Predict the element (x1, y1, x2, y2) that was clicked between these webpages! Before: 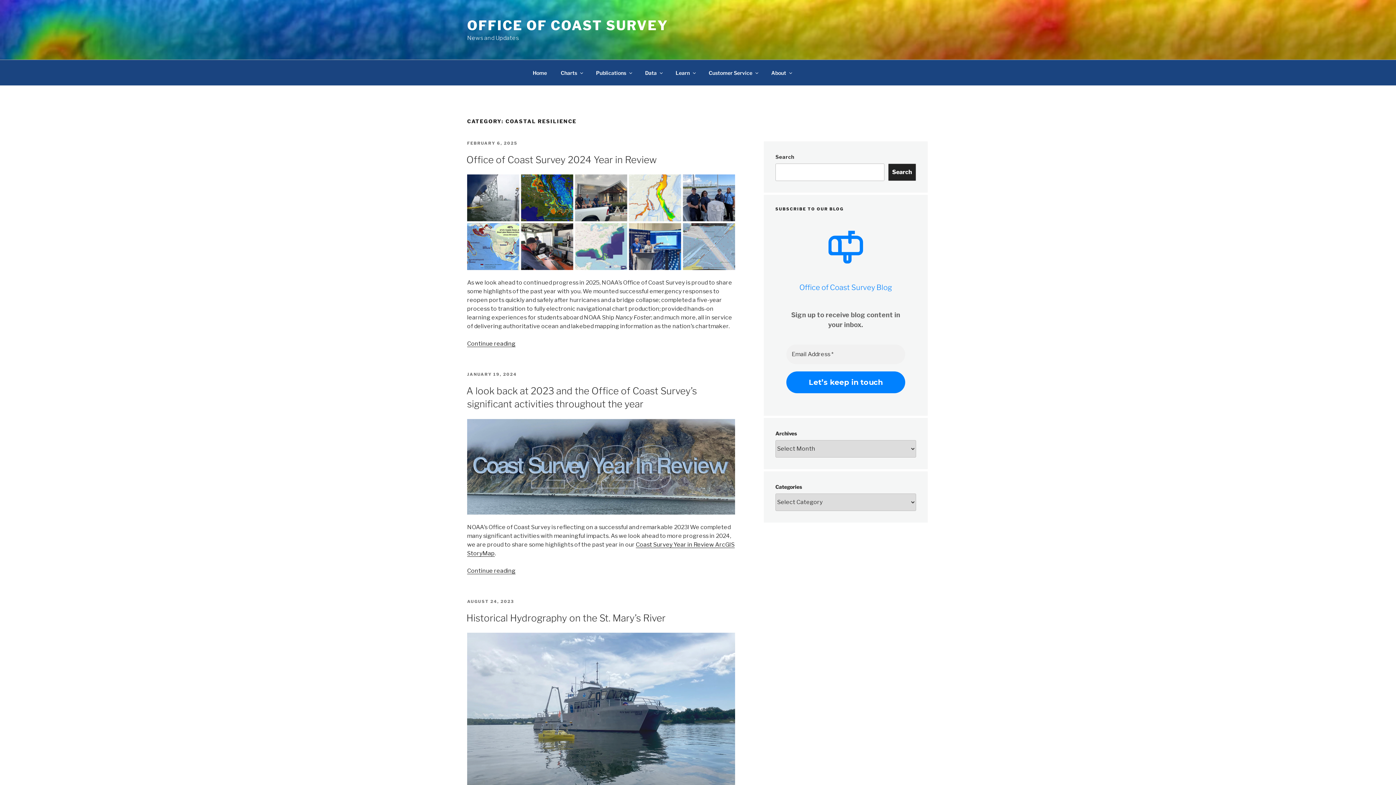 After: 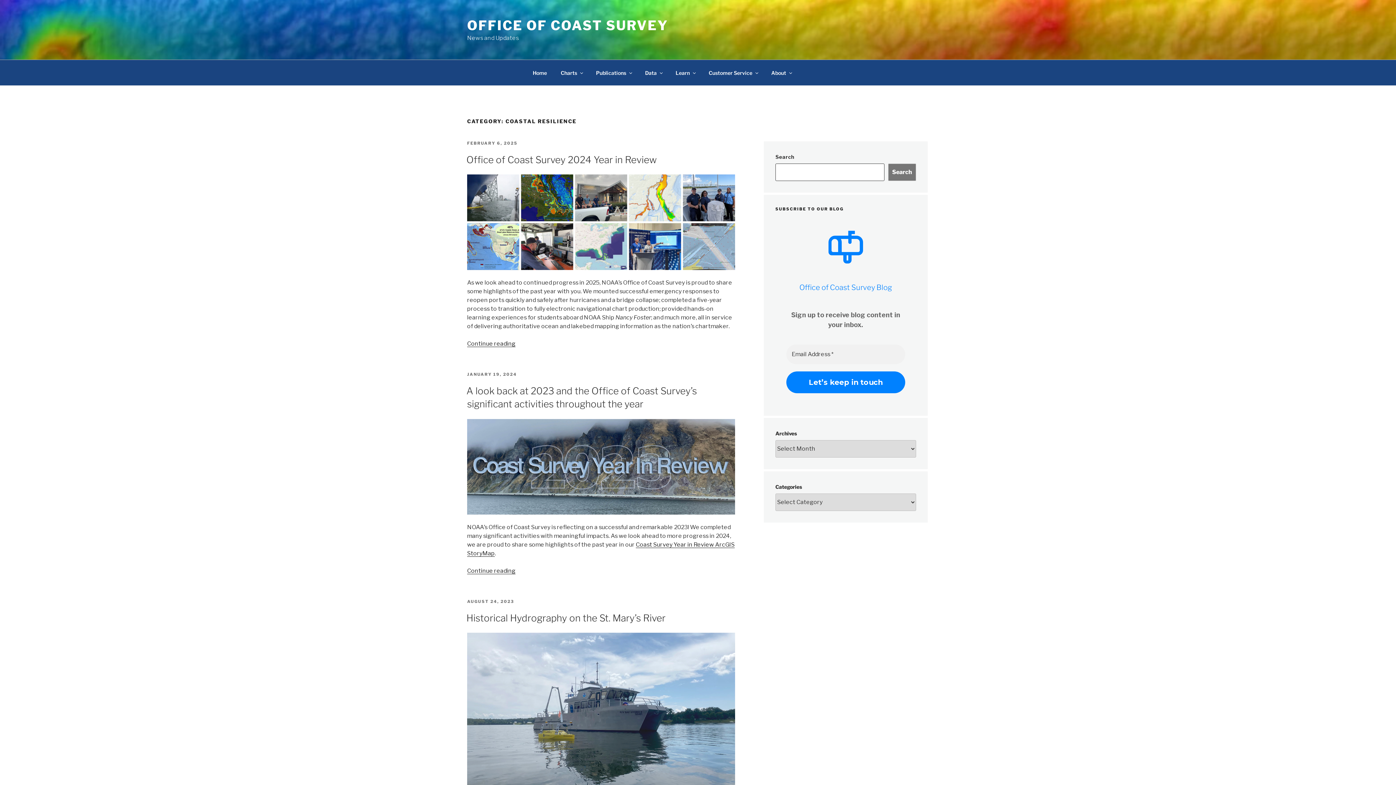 Action: label: Search bbox: (888, 163, 916, 181)